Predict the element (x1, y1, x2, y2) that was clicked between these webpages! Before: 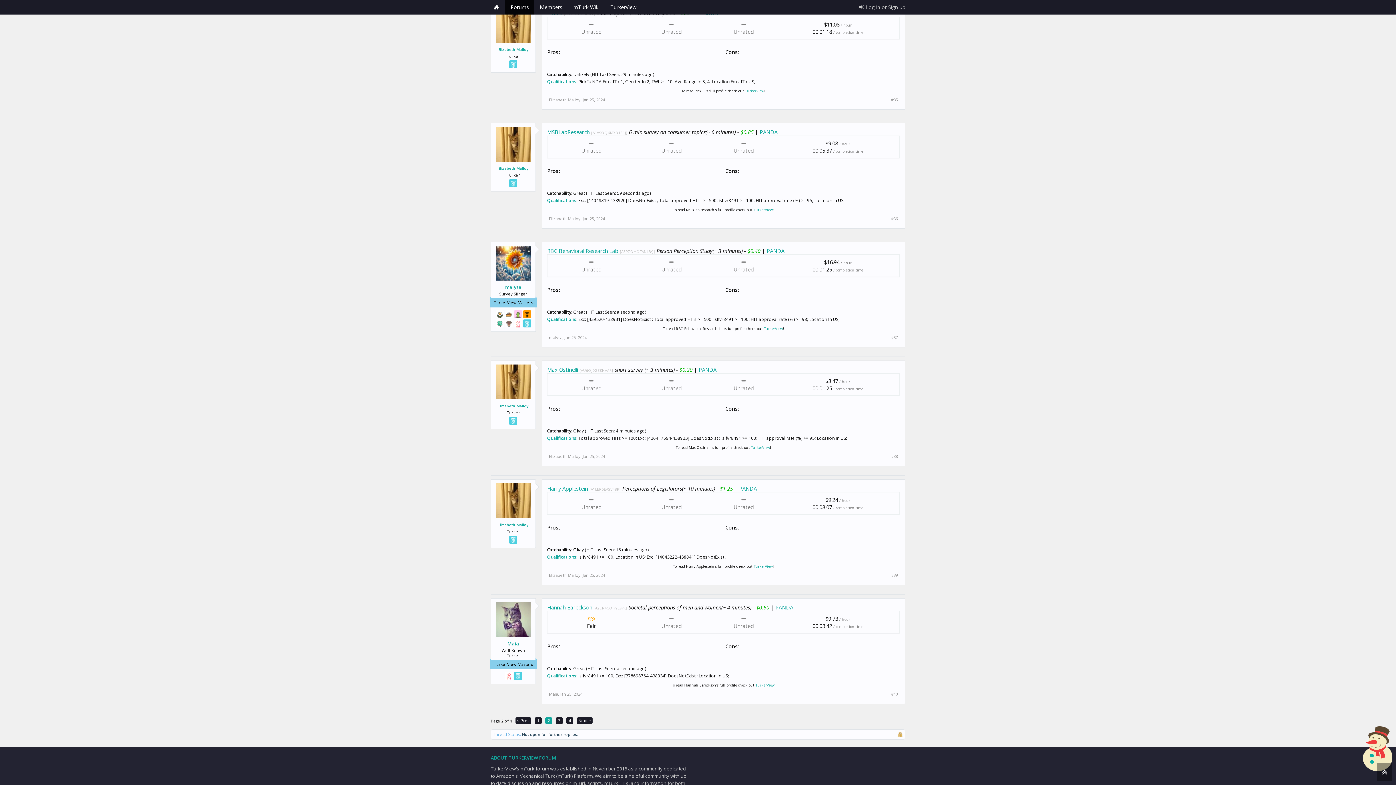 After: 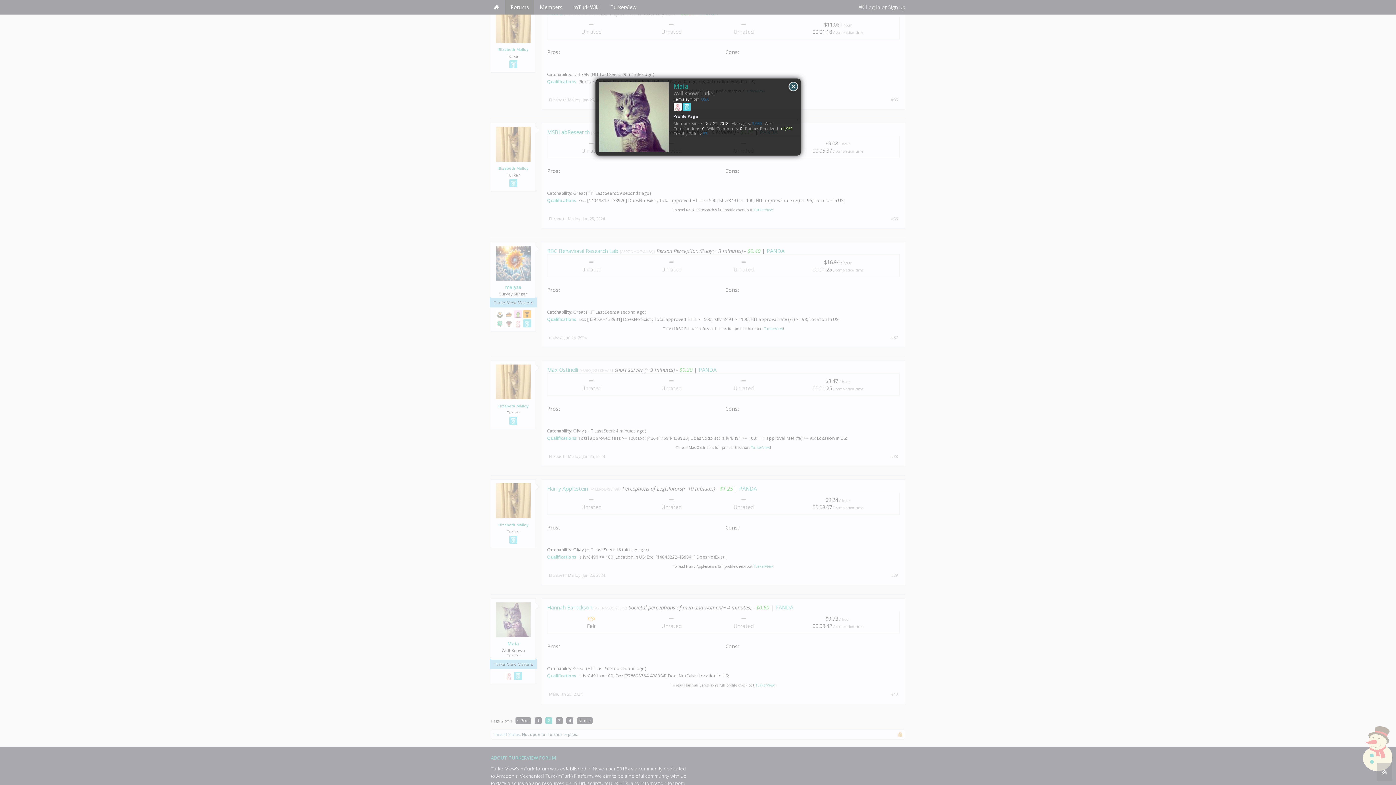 Action: bbox: (494, 602, 532, 637)